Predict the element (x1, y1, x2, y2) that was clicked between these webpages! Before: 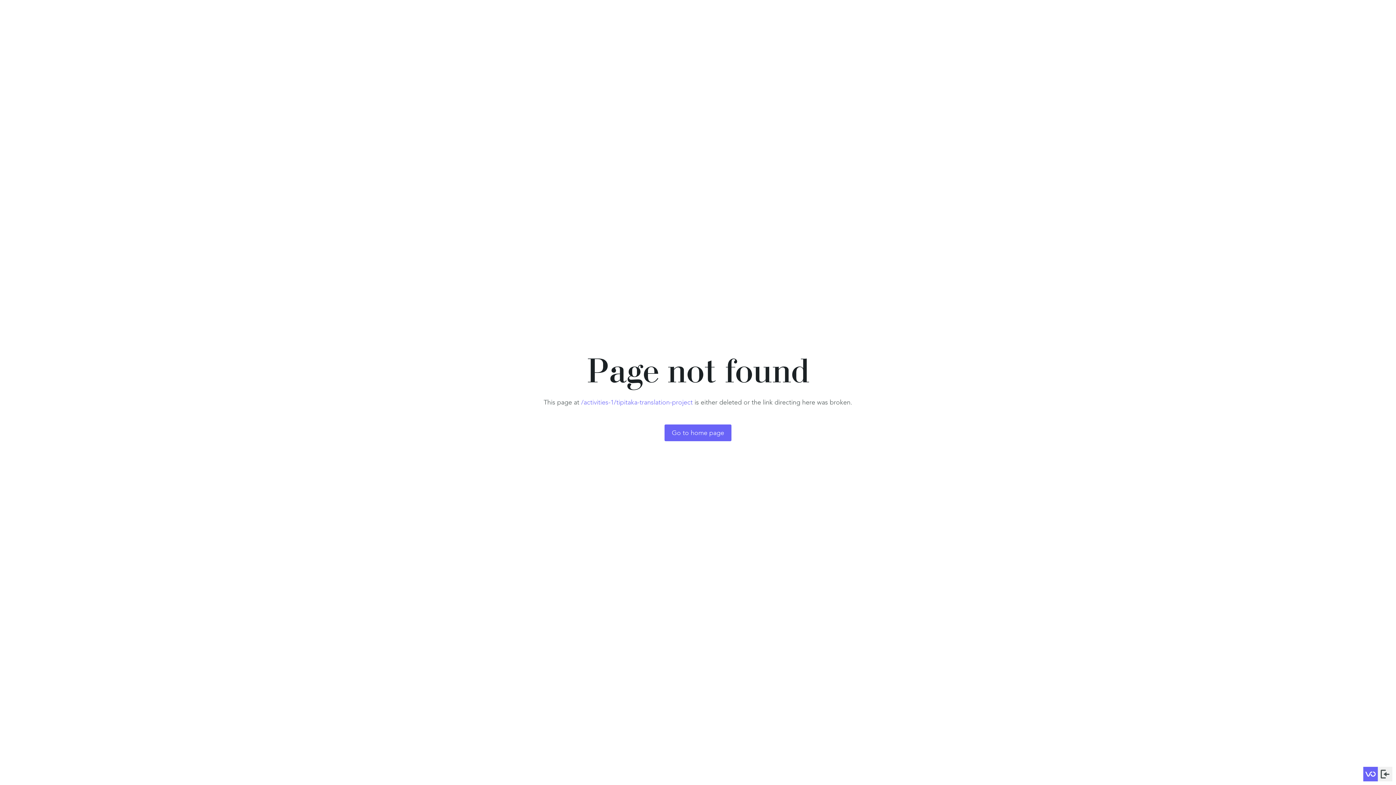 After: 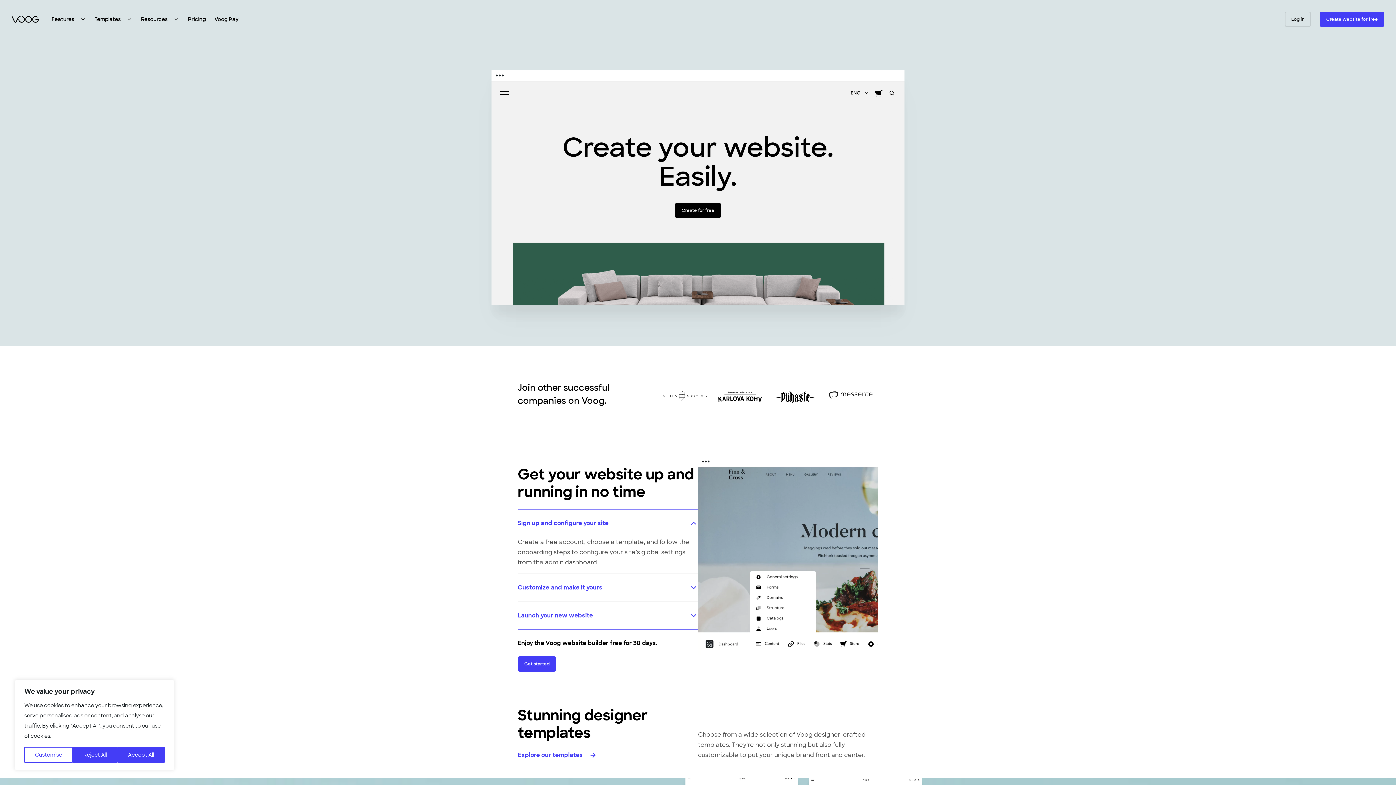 Action: bbox: (1363, 767, 1378, 781)